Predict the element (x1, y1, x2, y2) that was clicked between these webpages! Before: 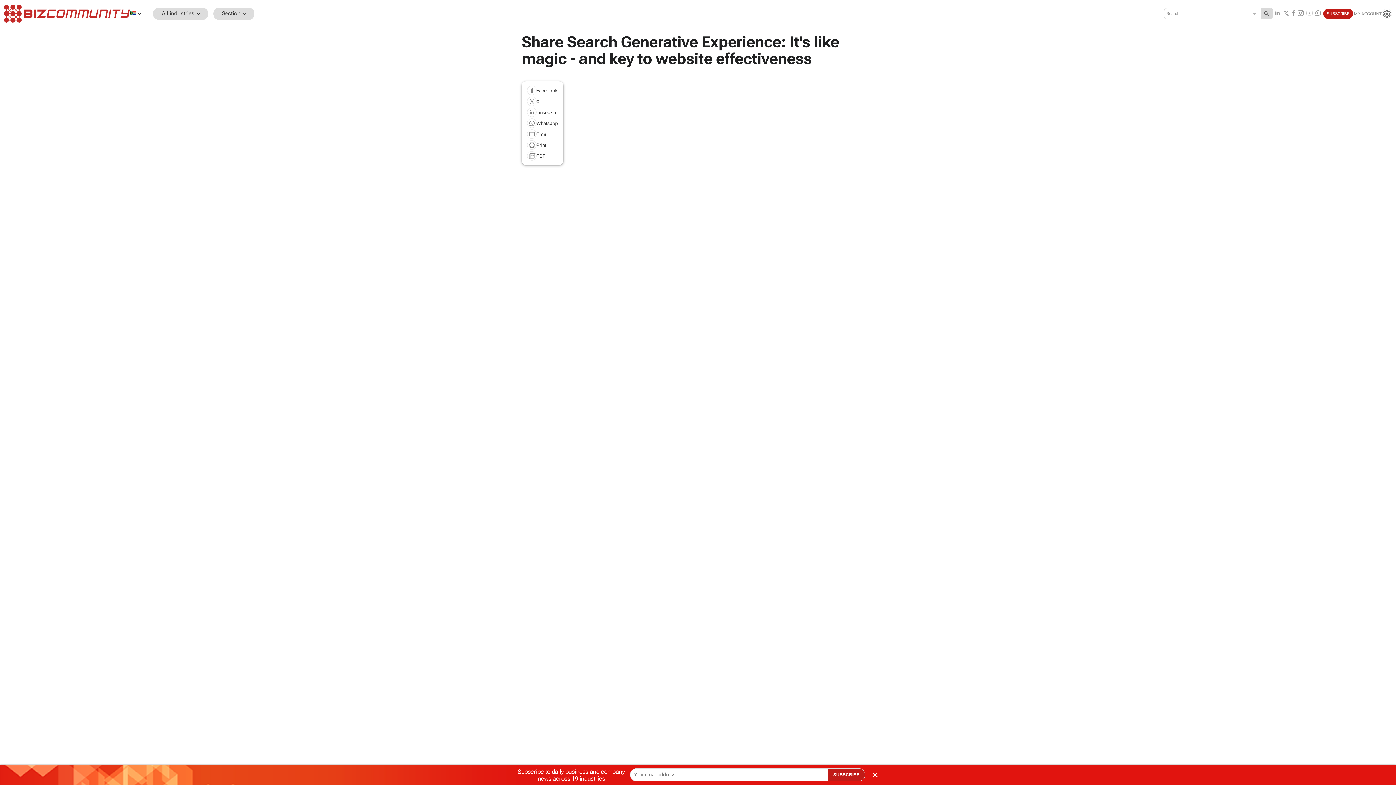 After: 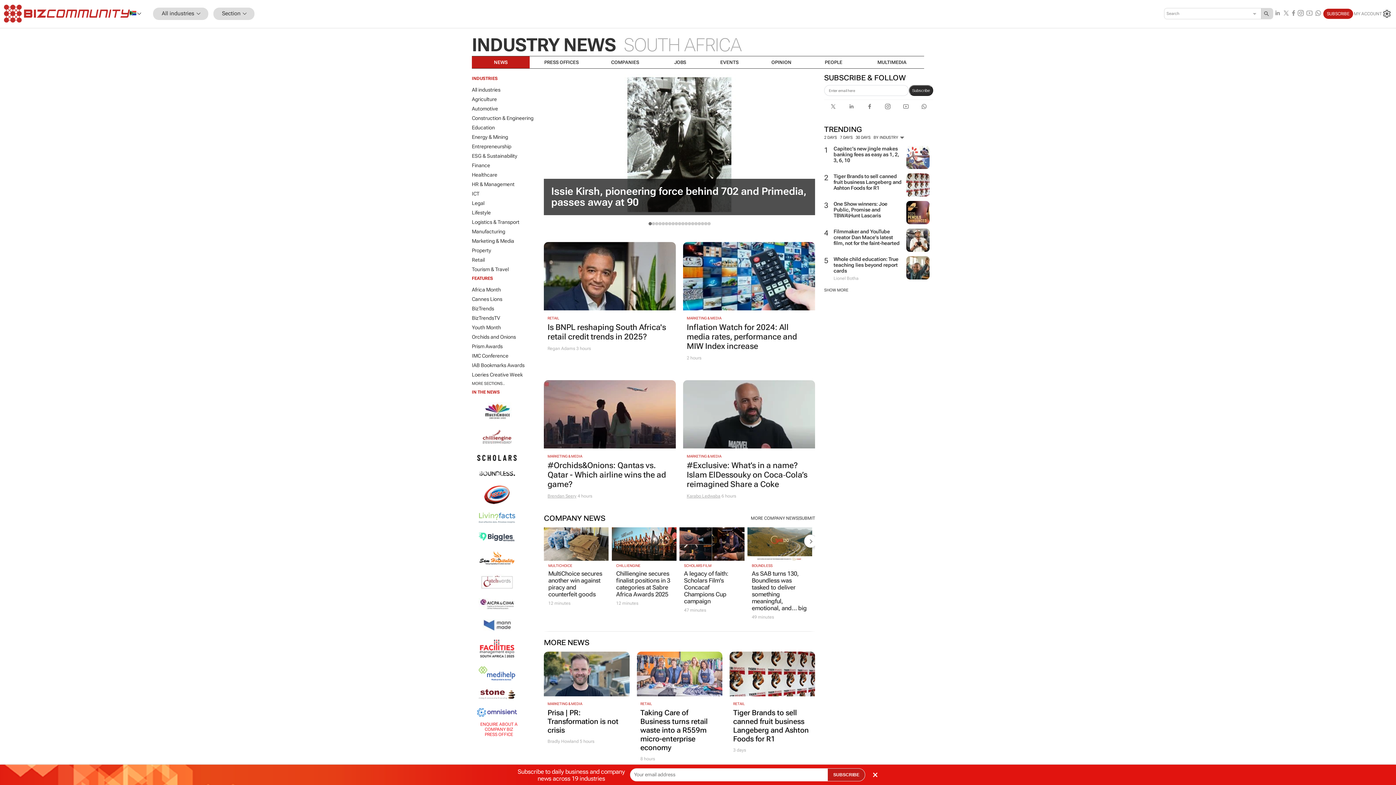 Action: bbox: (4, 4, 129, 22)